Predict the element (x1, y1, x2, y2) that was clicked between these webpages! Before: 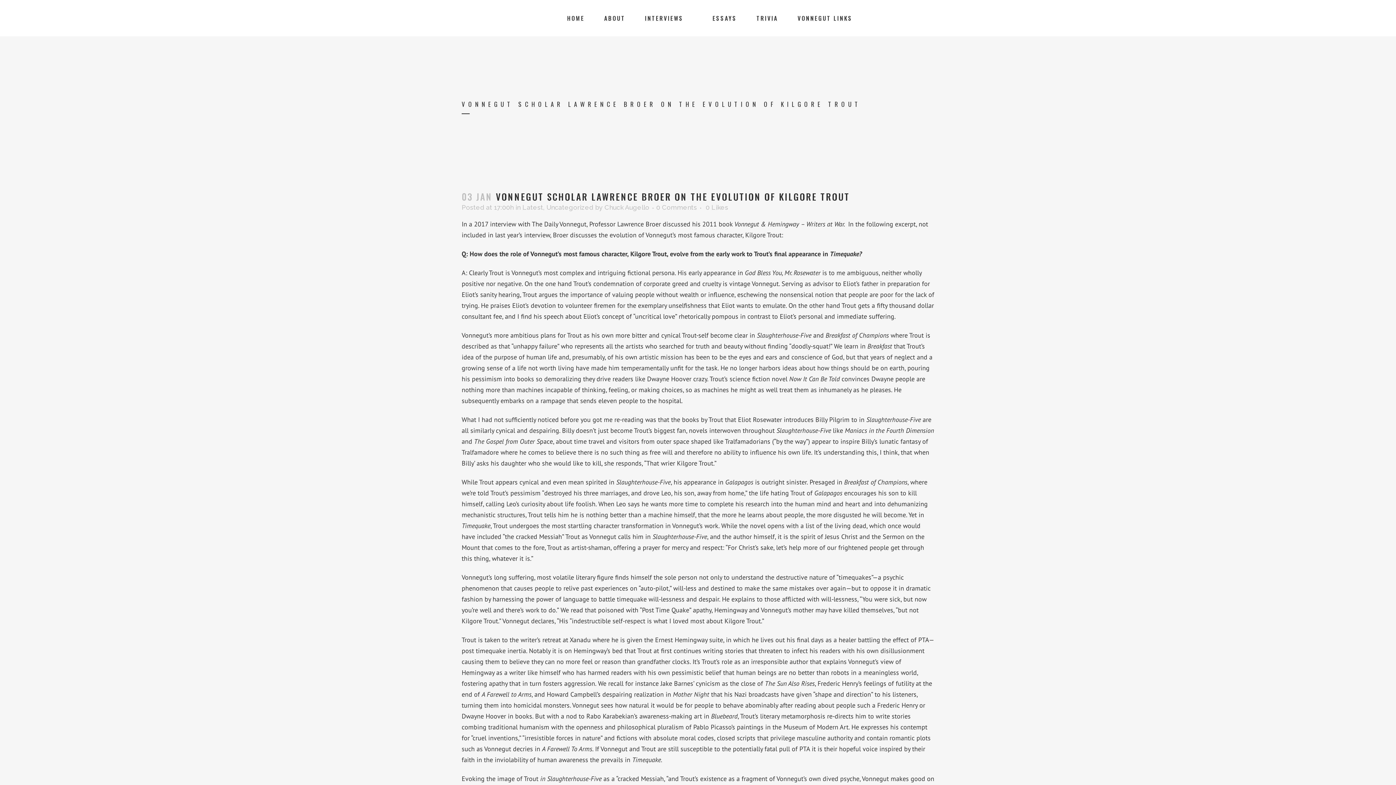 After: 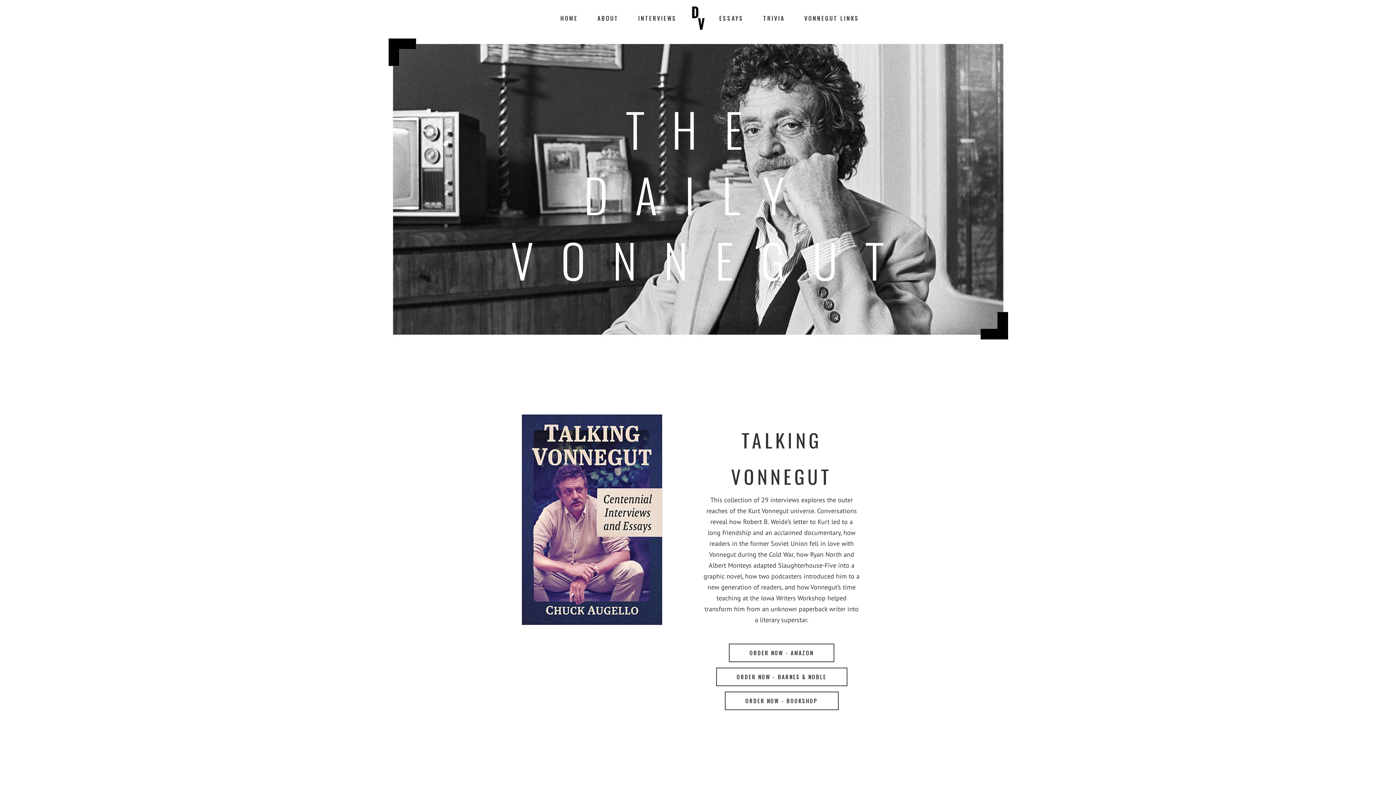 Action: bbox: (604, 203, 649, 211) label: Chuck Augello